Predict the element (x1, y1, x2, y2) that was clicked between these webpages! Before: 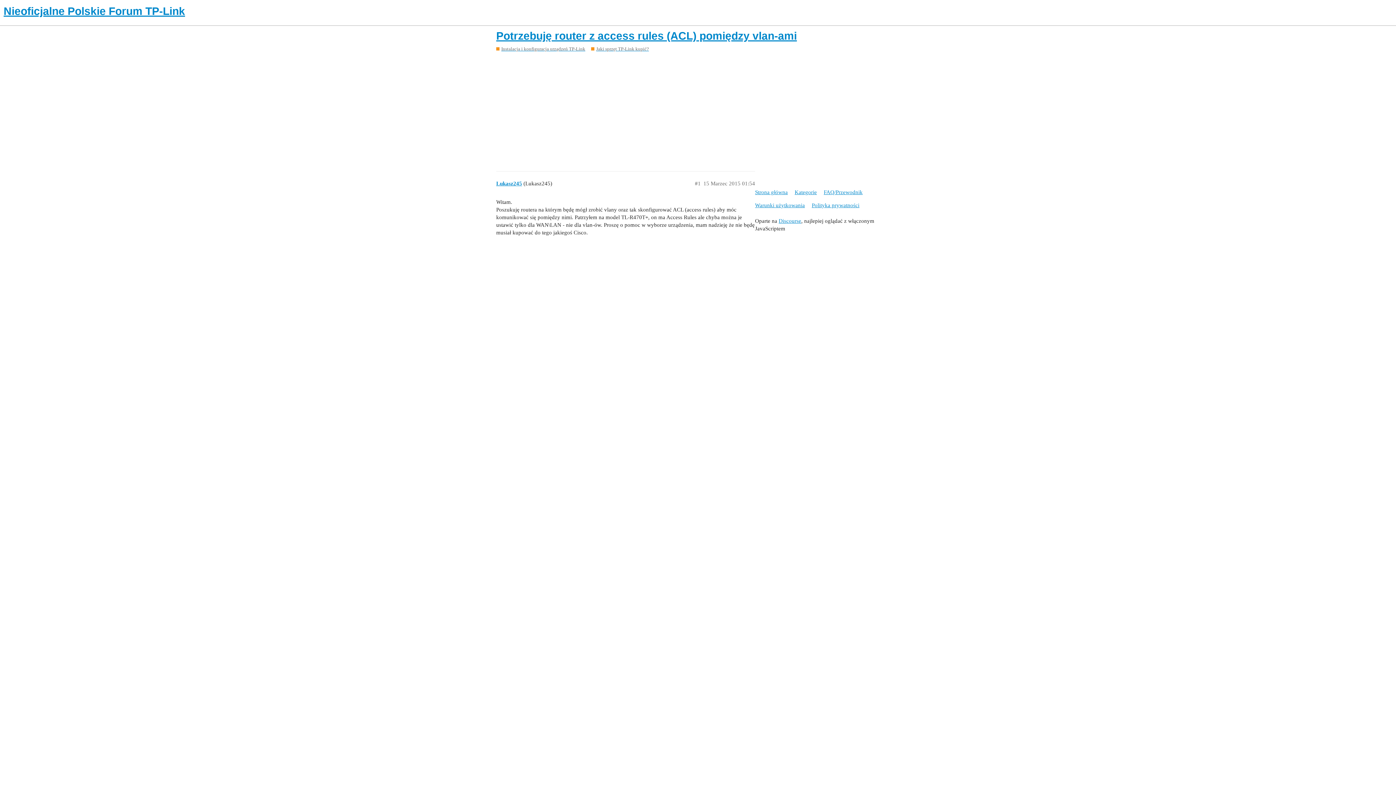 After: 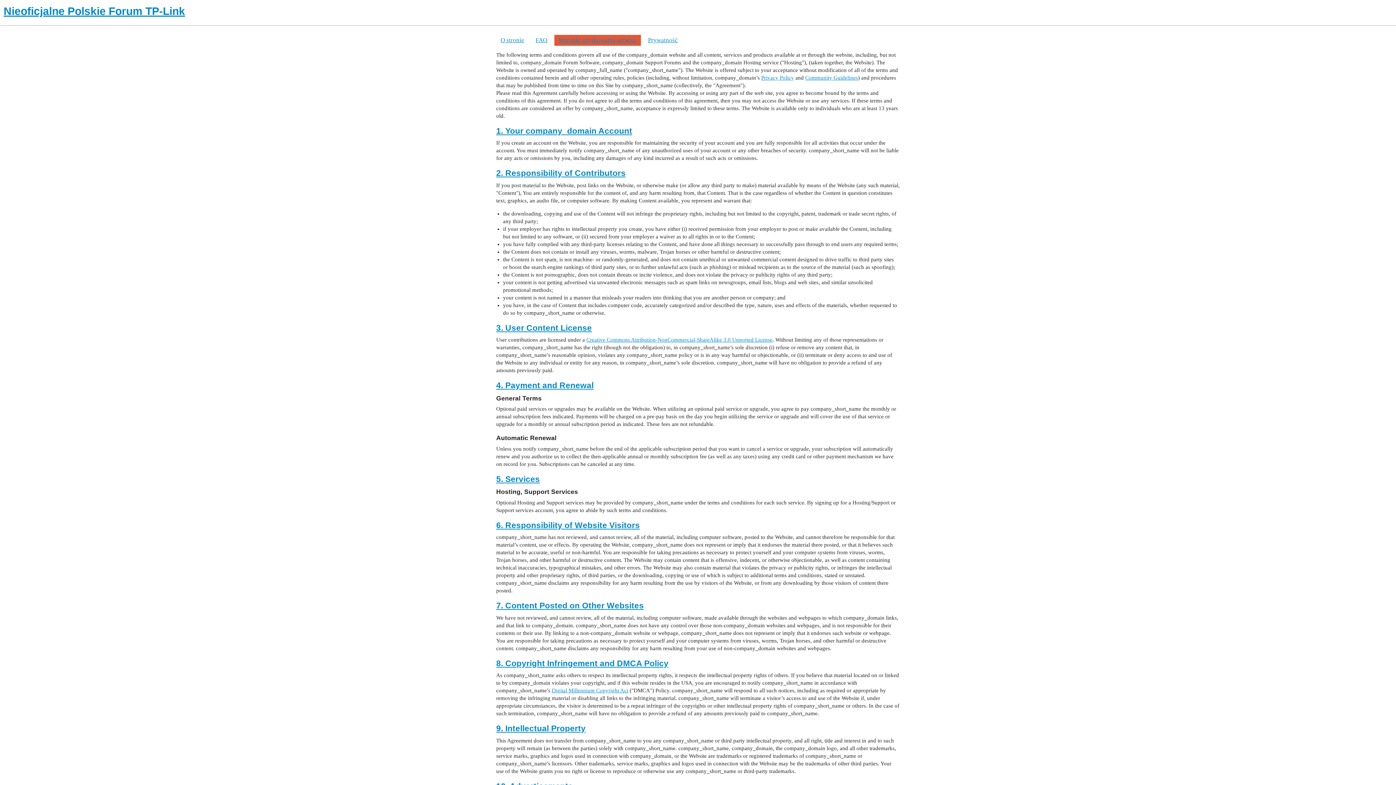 Action: bbox: (755, 198, 810, 212) label: Warunki użytkowania